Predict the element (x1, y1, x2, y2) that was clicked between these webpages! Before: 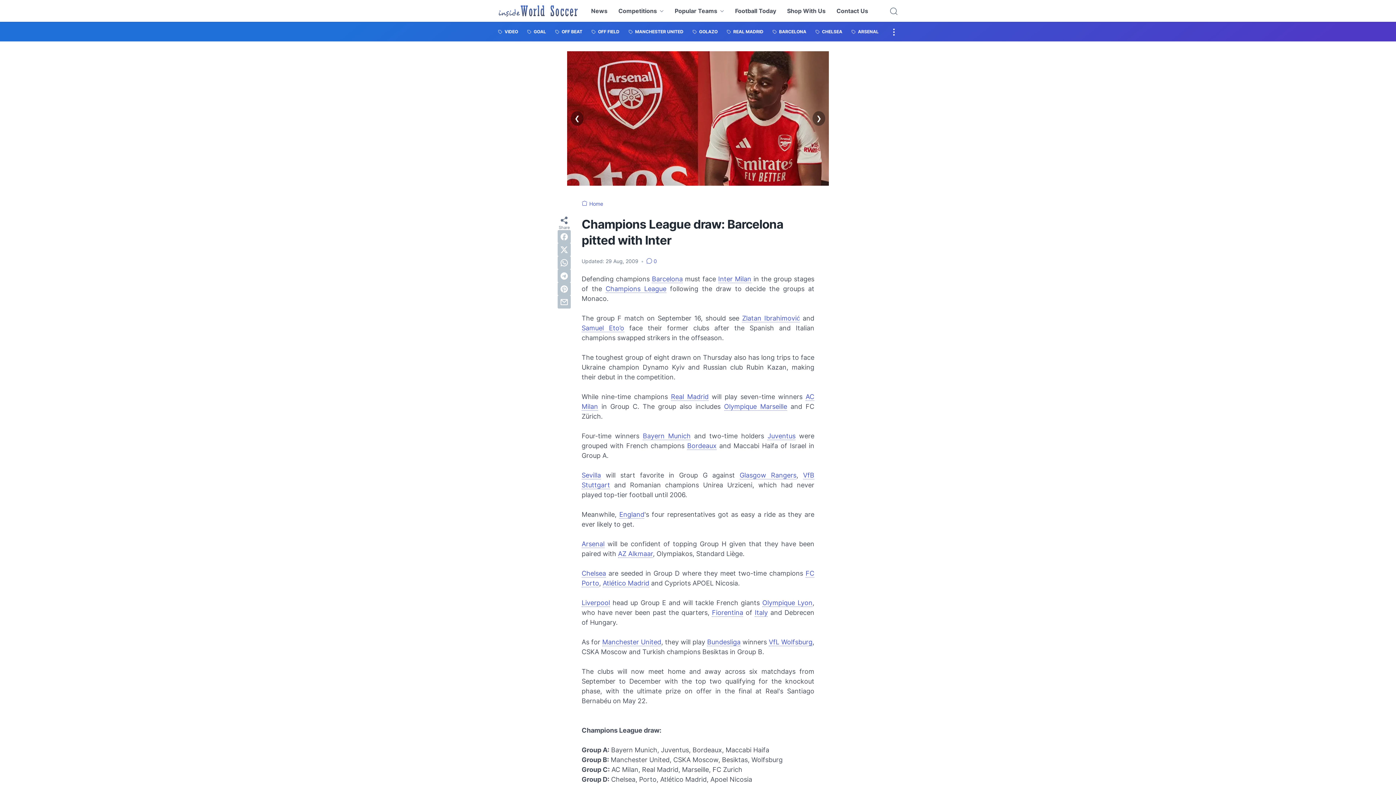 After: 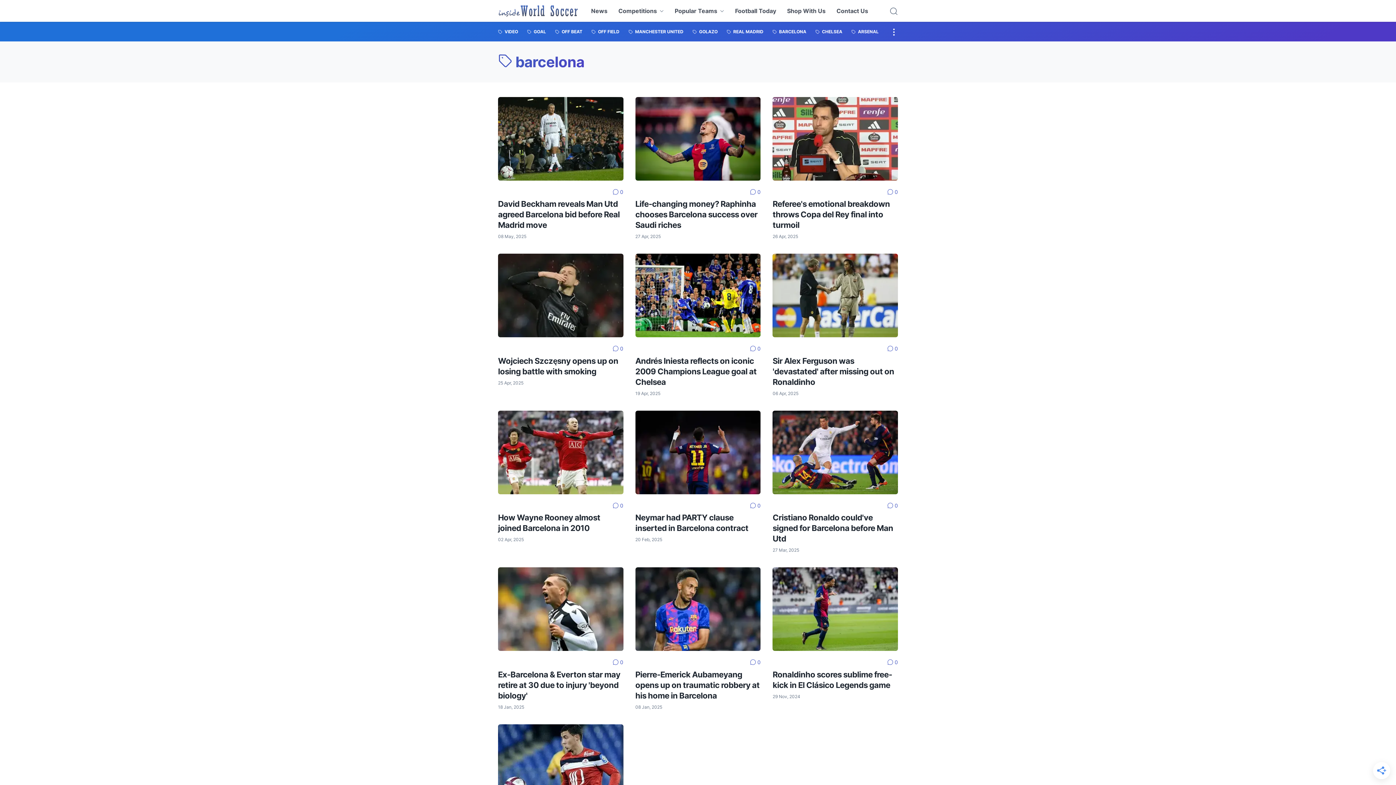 Action: bbox: (652, 275, 682, 283) label: Barcelona